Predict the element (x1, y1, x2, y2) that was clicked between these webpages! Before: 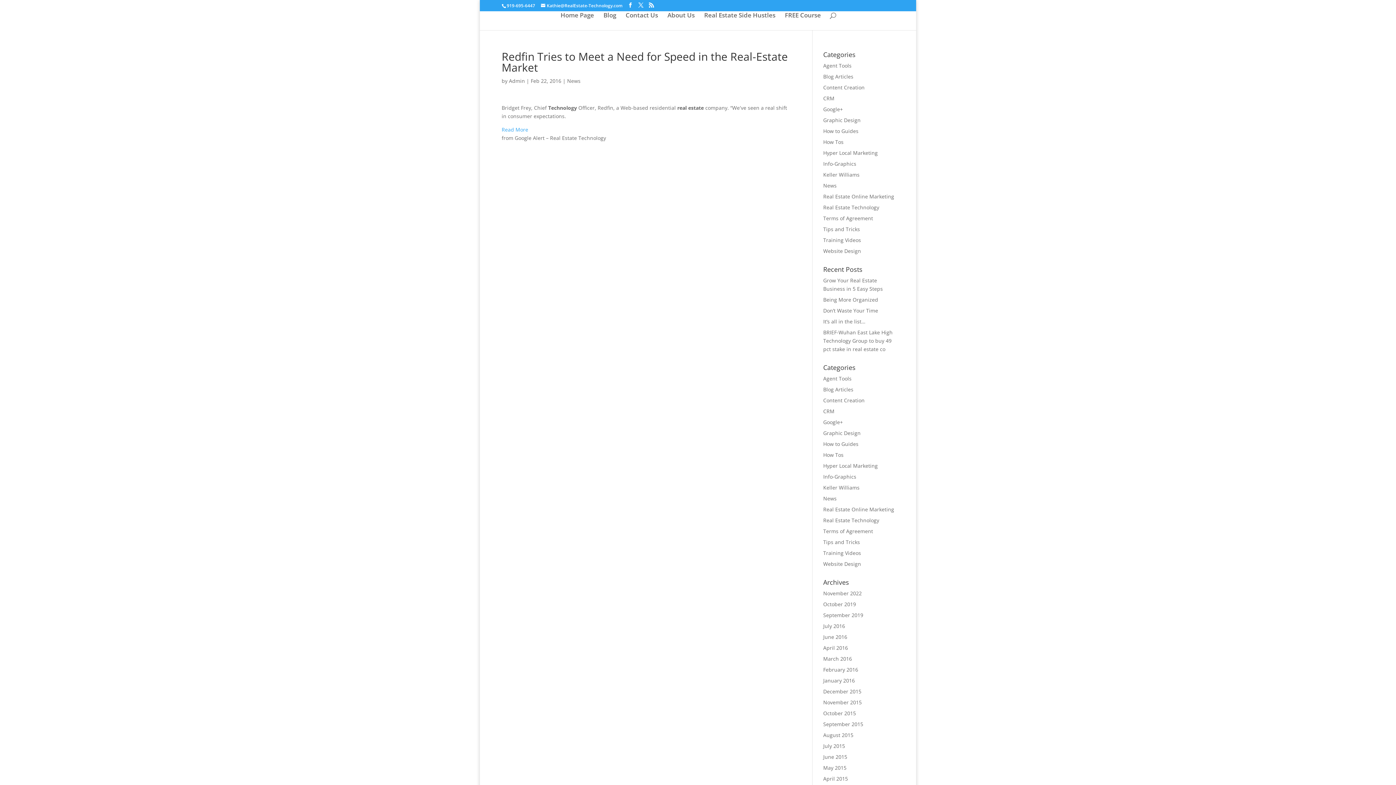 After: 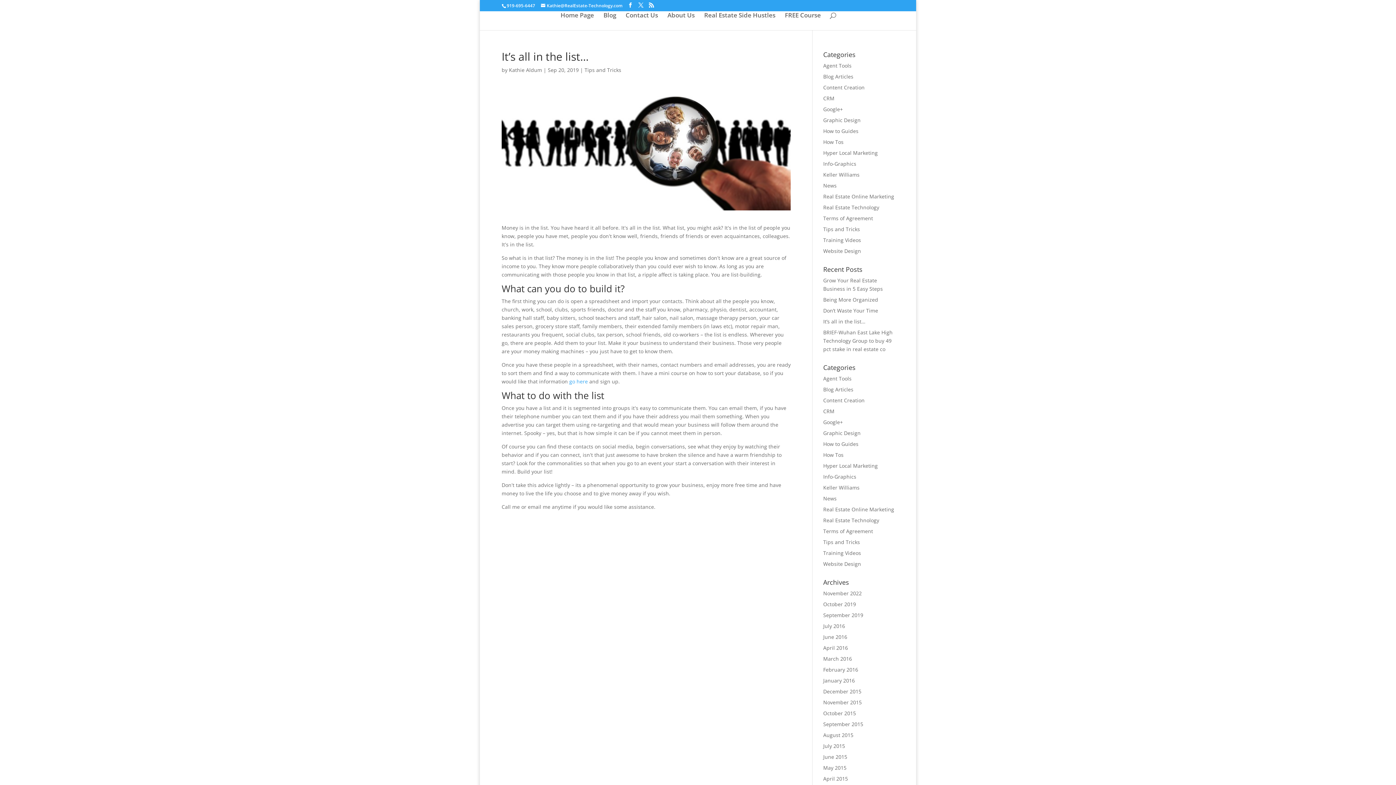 Action: label: It’s all in the list… bbox: (823, 318, 865, 325)